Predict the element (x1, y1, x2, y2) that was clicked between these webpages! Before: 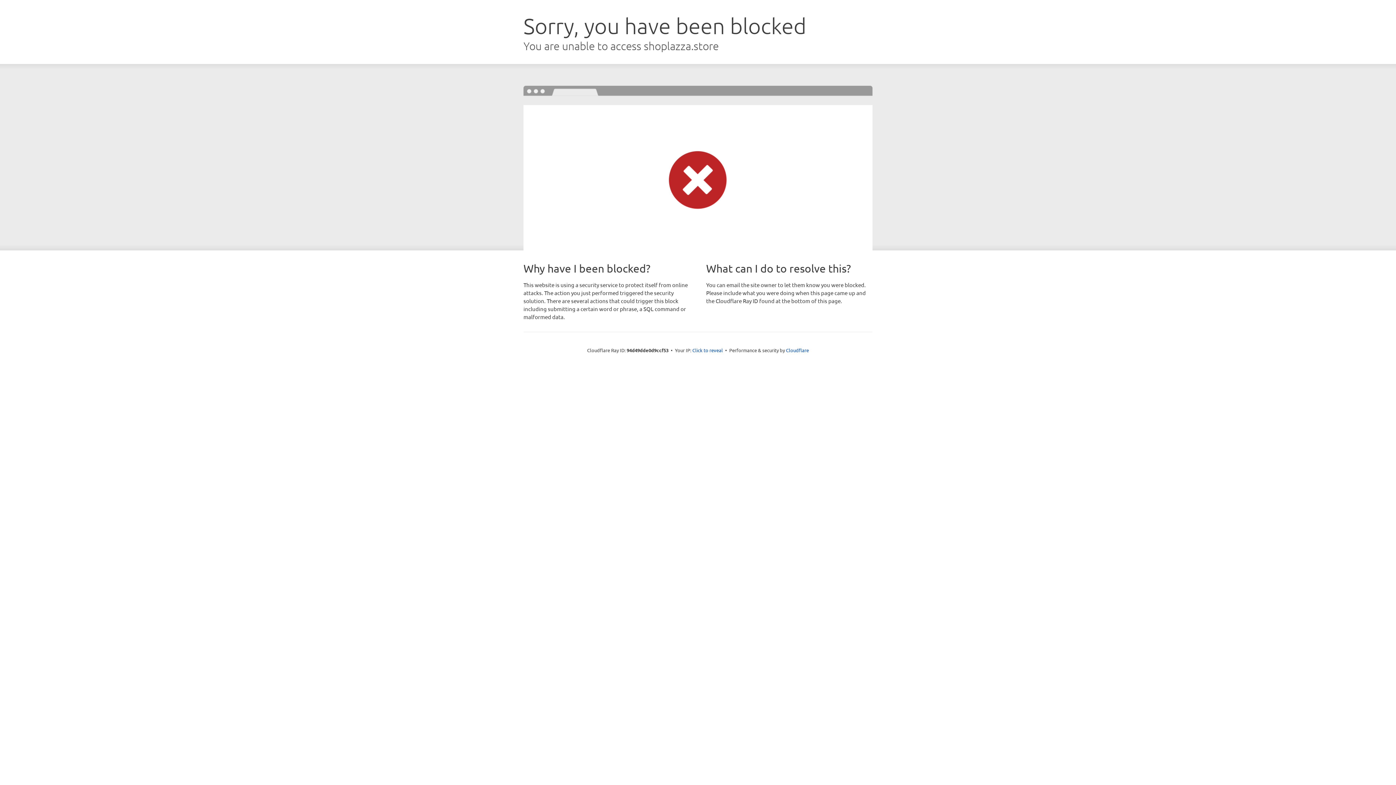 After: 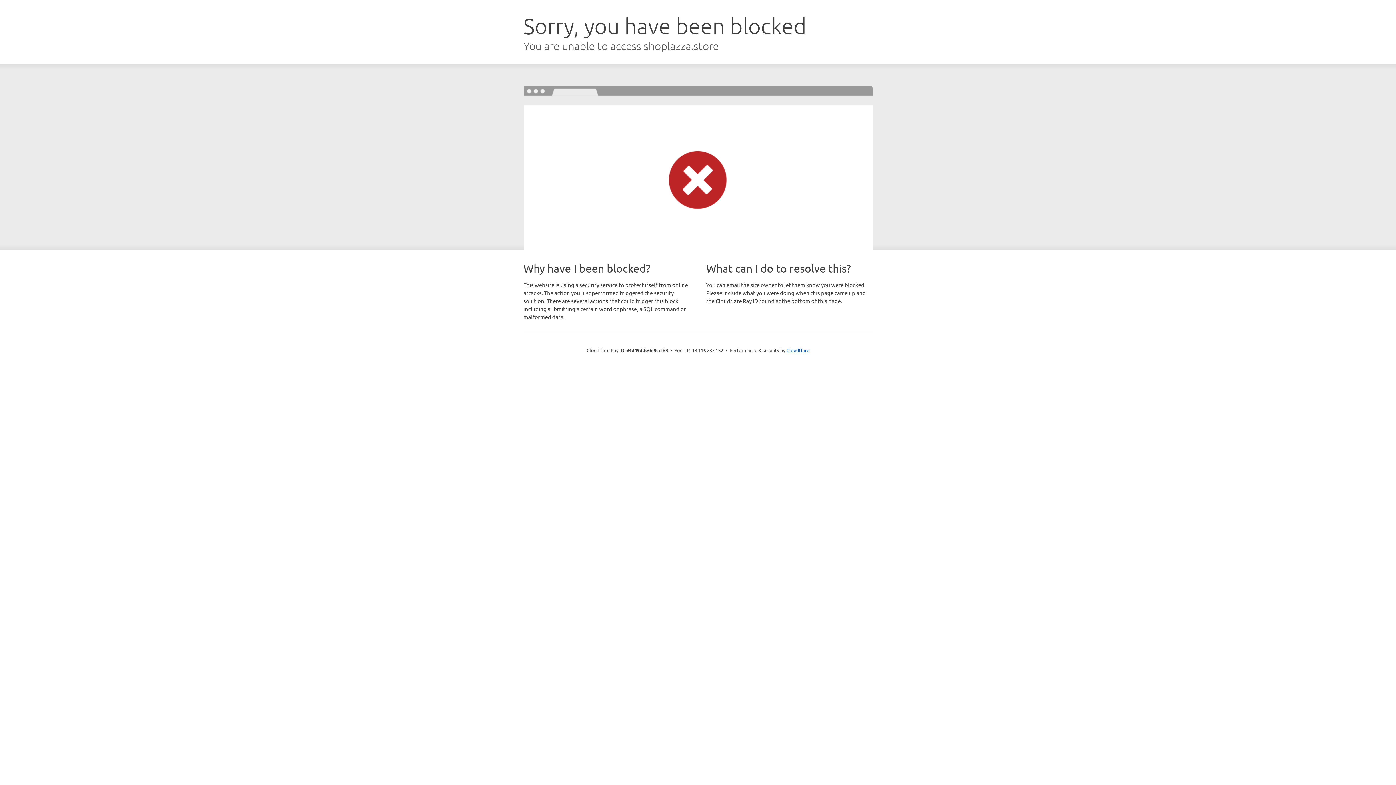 Action: label: Click to reveal bbox: (692, 346, 723, 353)